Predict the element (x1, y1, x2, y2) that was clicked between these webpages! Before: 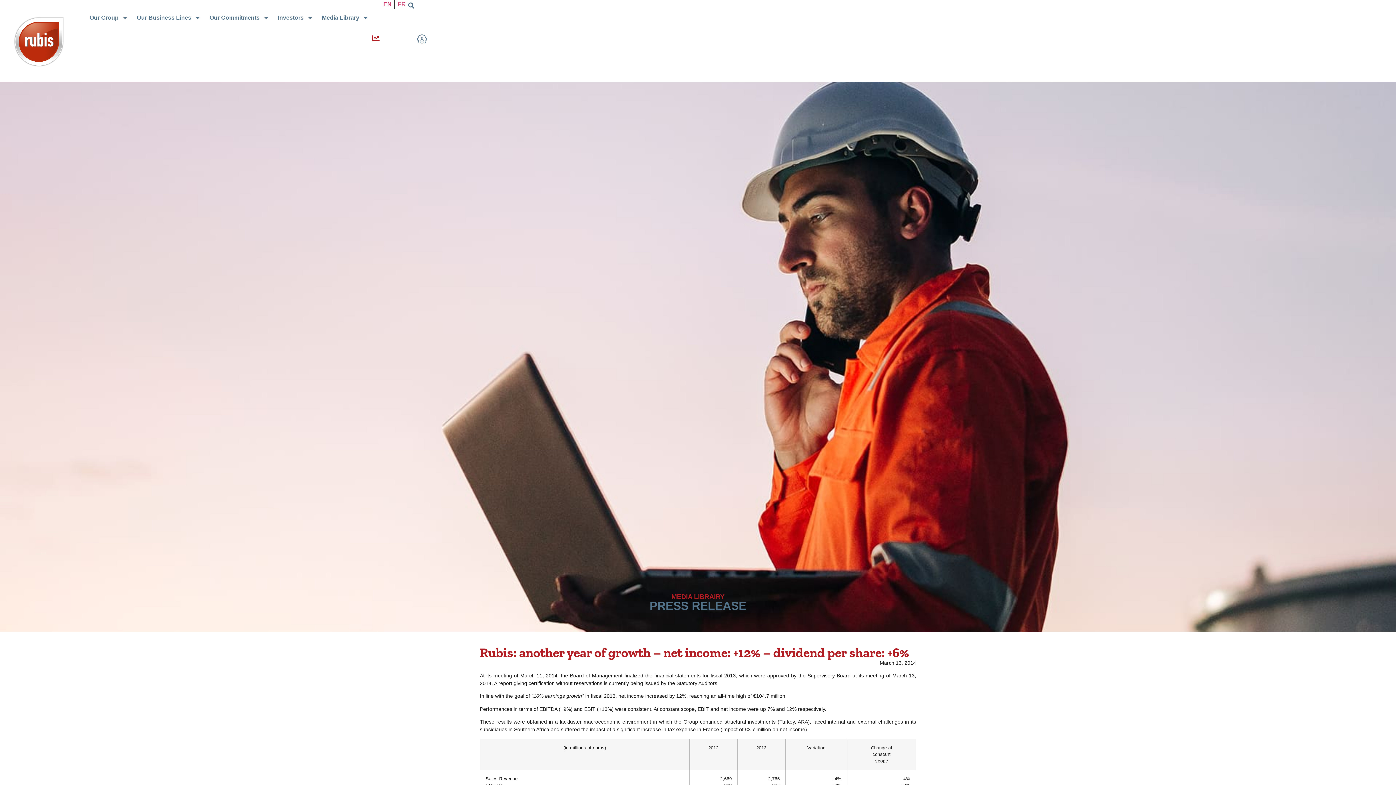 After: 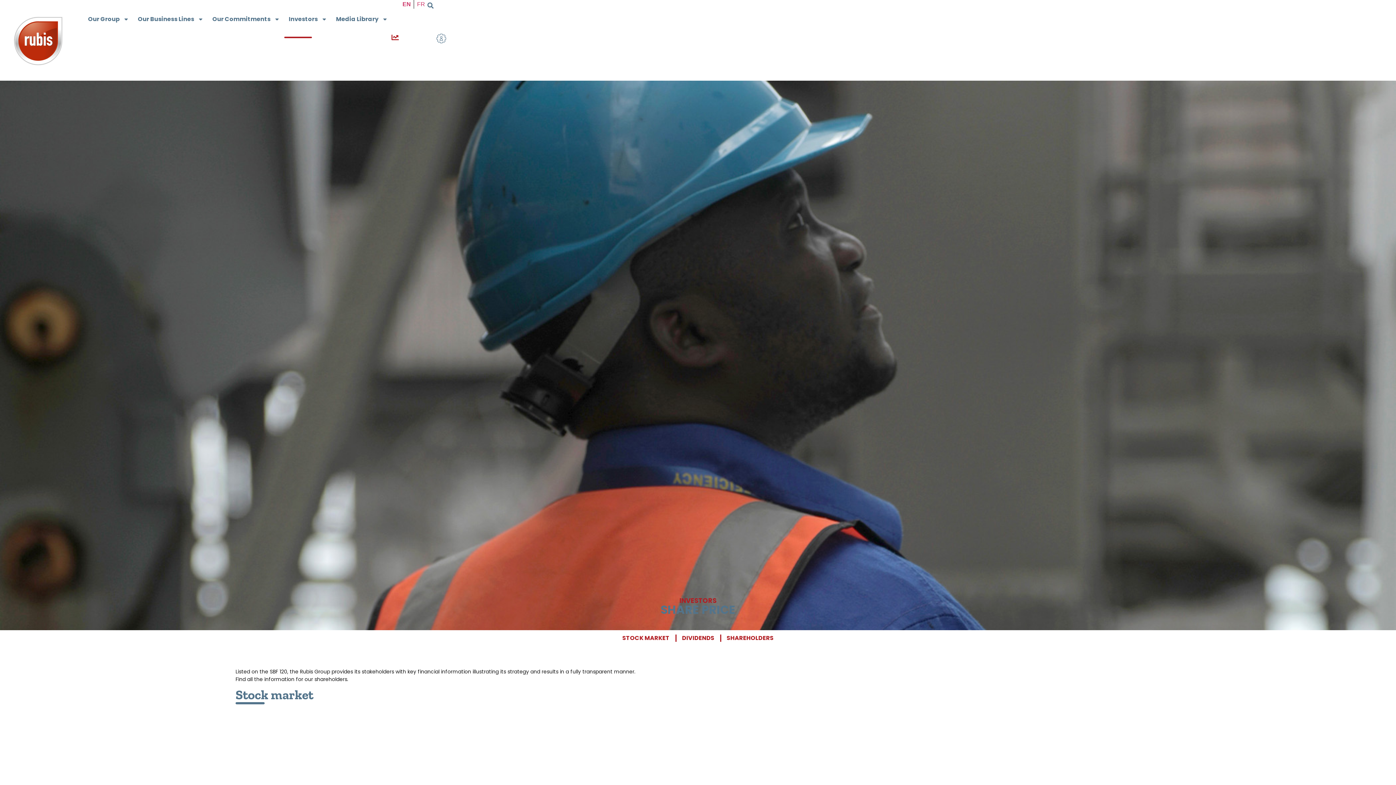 Action: bbox: (368, 30, 383, 47)